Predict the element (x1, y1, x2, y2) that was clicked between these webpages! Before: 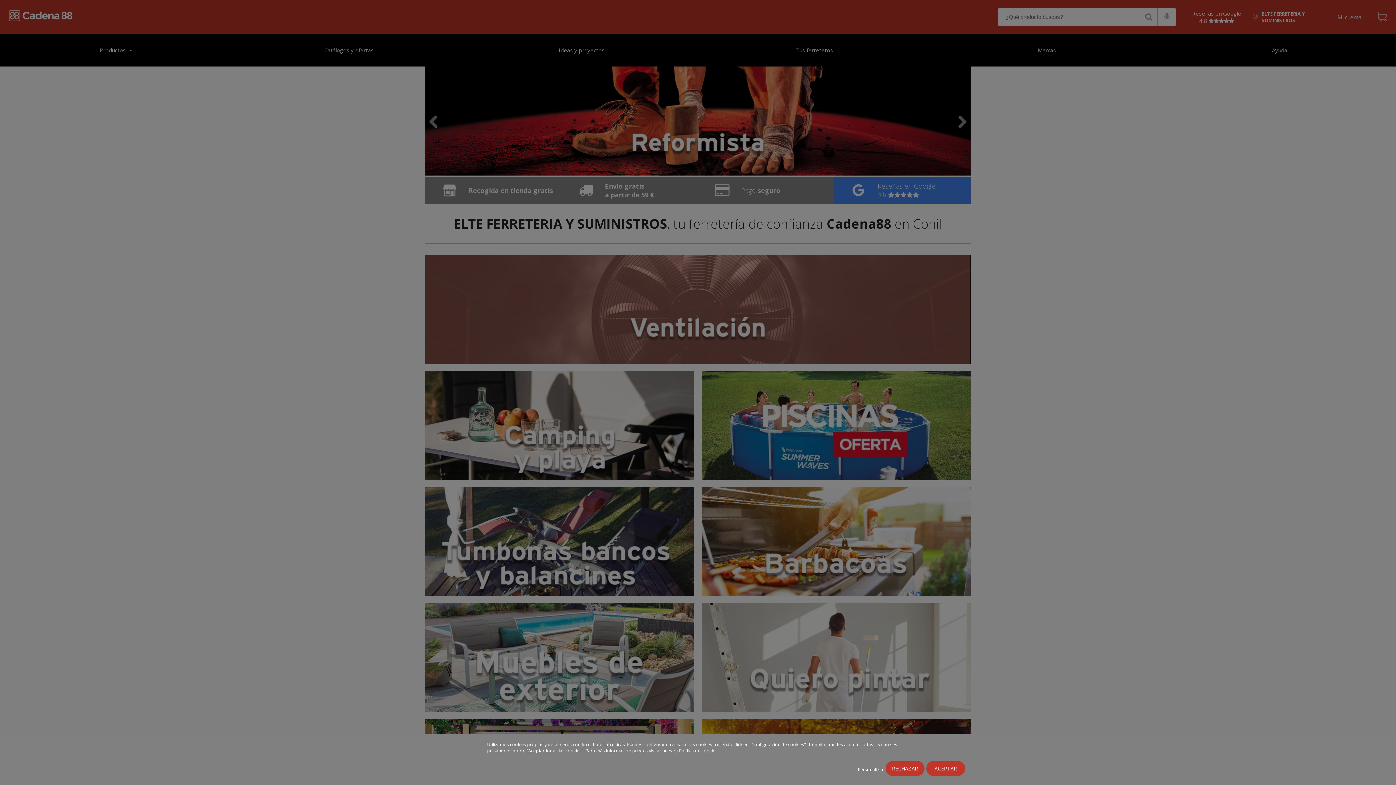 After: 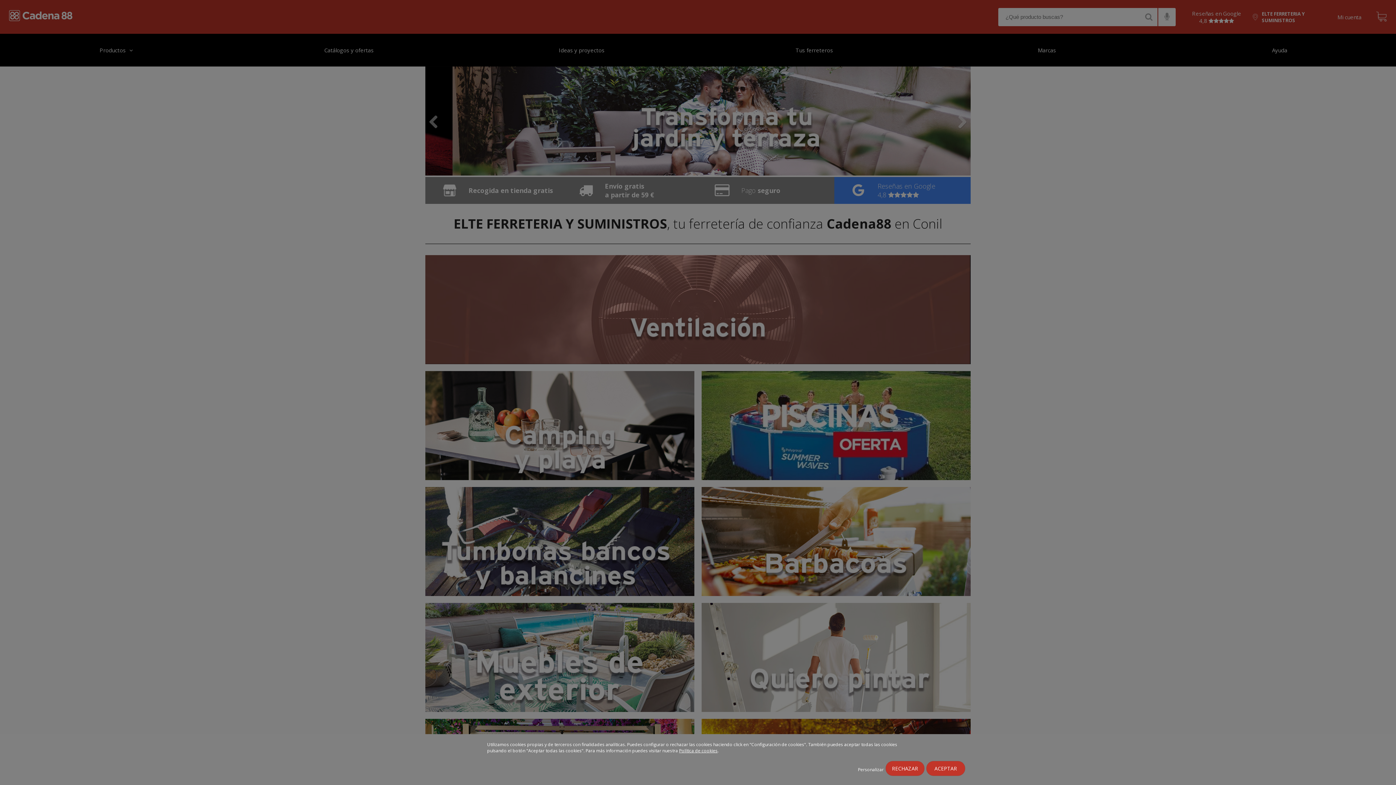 Action: label: Política de cookies bbox: (679, 748, 717, 754)